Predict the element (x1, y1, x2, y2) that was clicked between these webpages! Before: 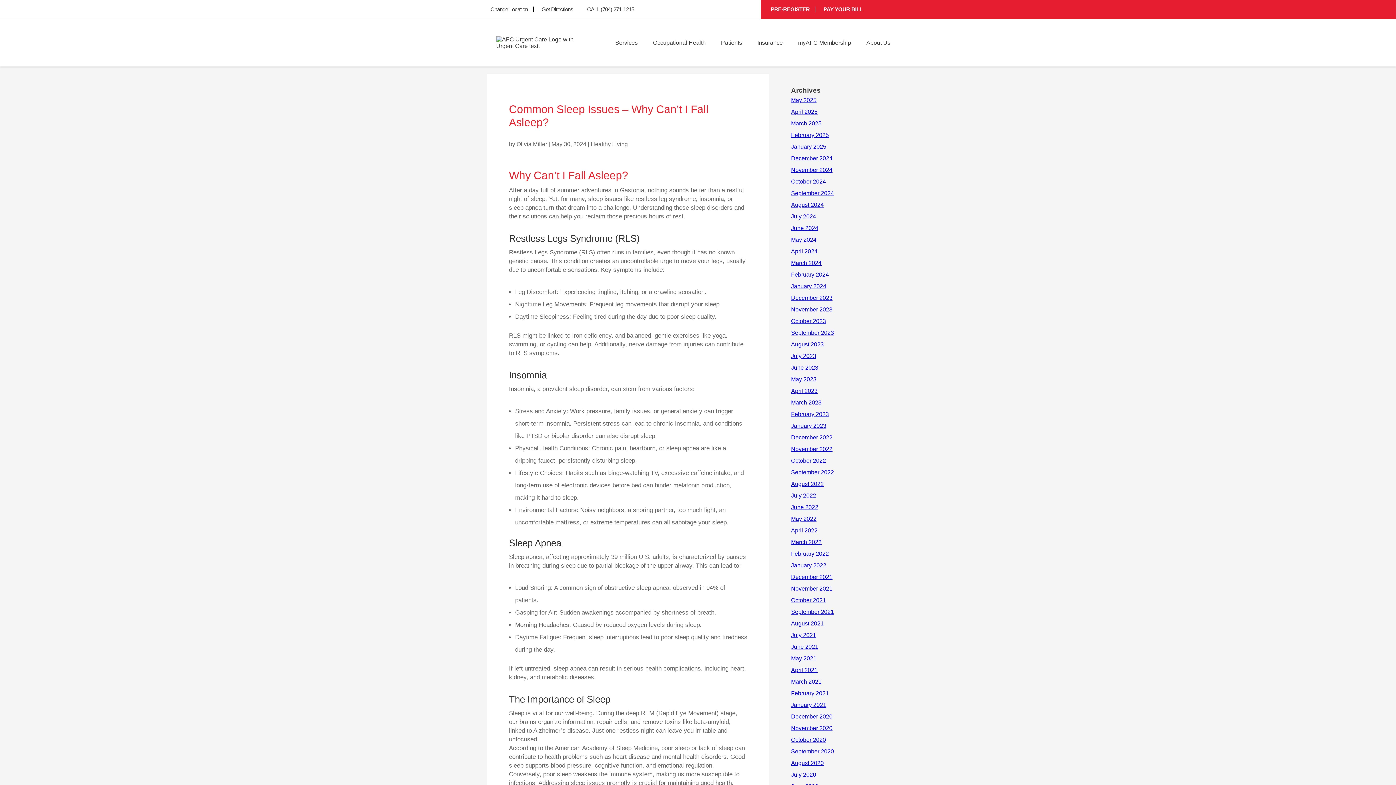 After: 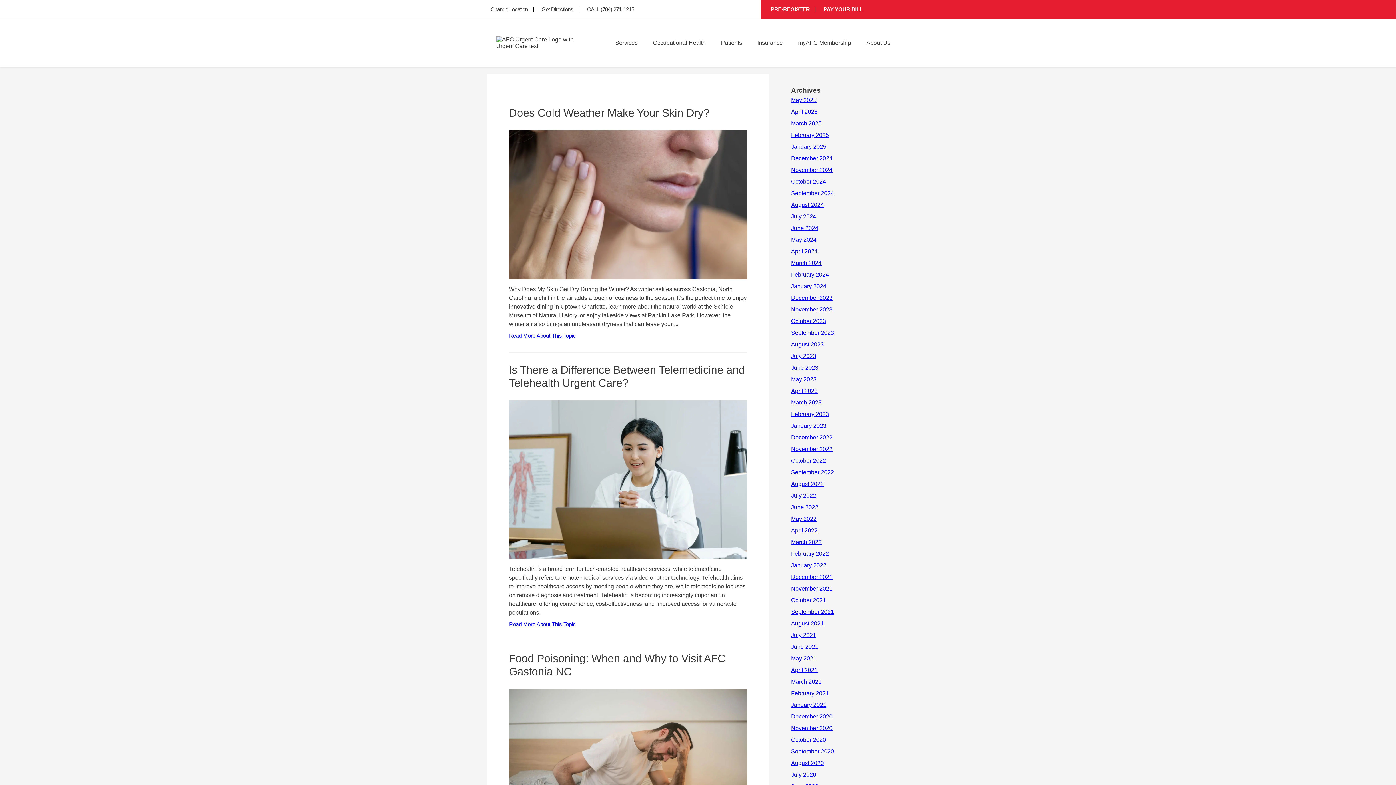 Action: bbox: (791, 294, 832, 301) label: December 2023